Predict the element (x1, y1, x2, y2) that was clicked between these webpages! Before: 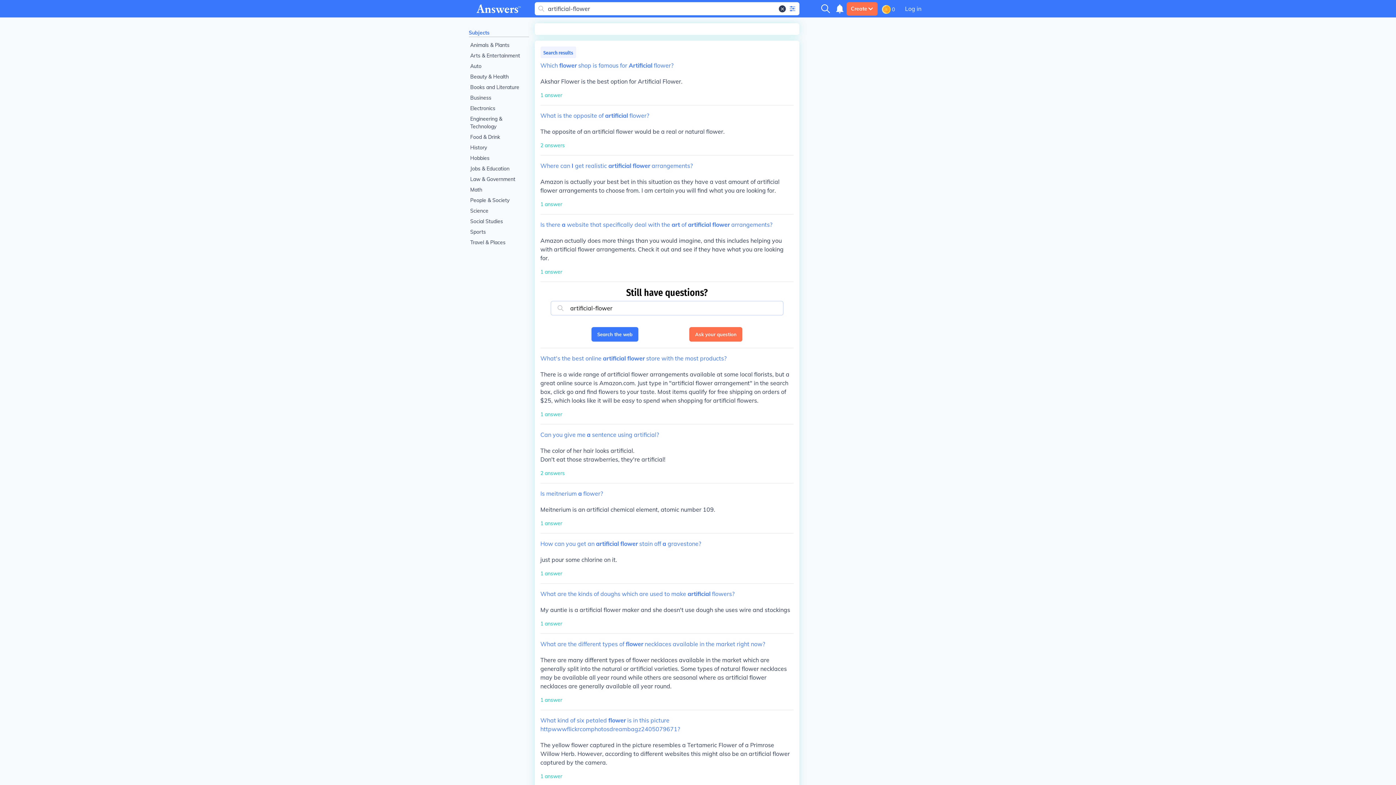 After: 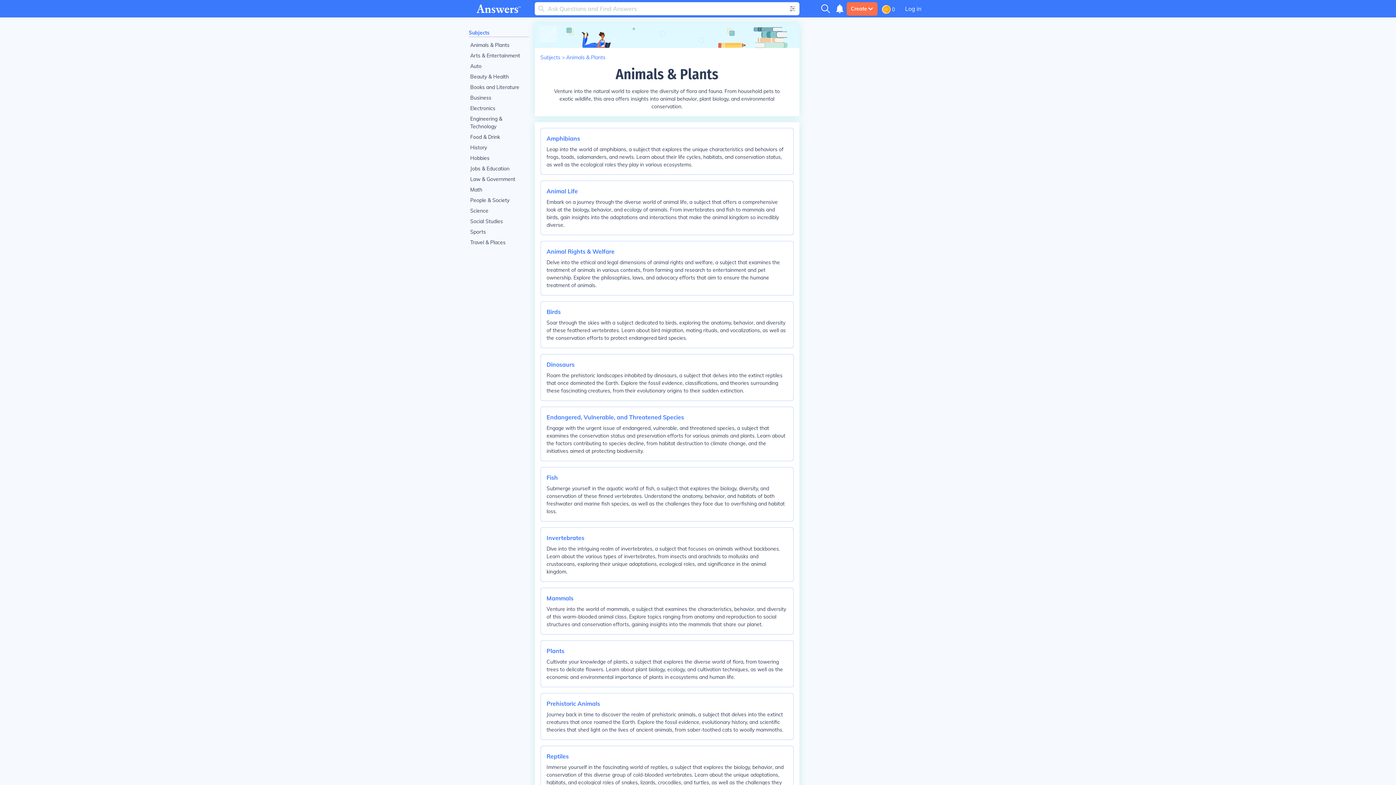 Action: bbox: (468, 40, 528, 50) label: Animals & Plants